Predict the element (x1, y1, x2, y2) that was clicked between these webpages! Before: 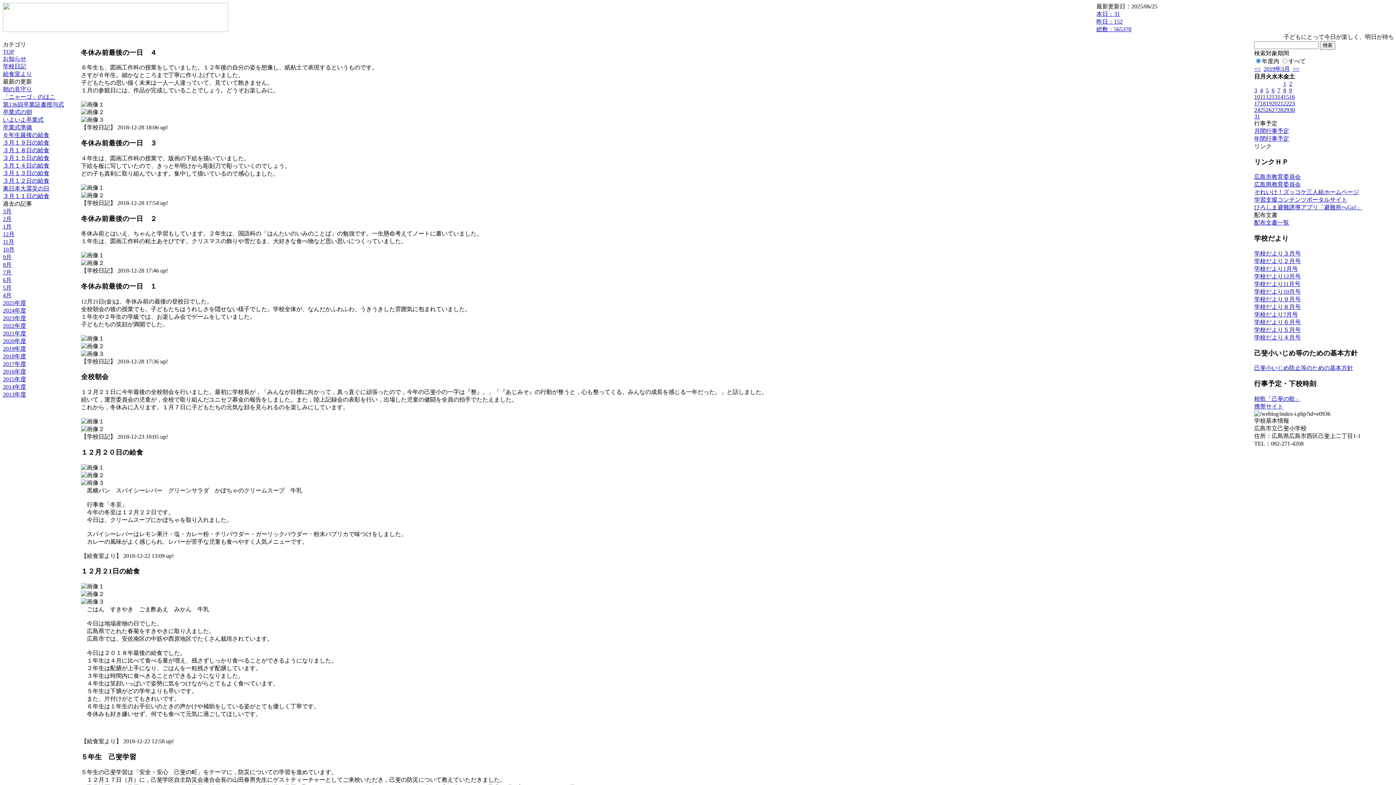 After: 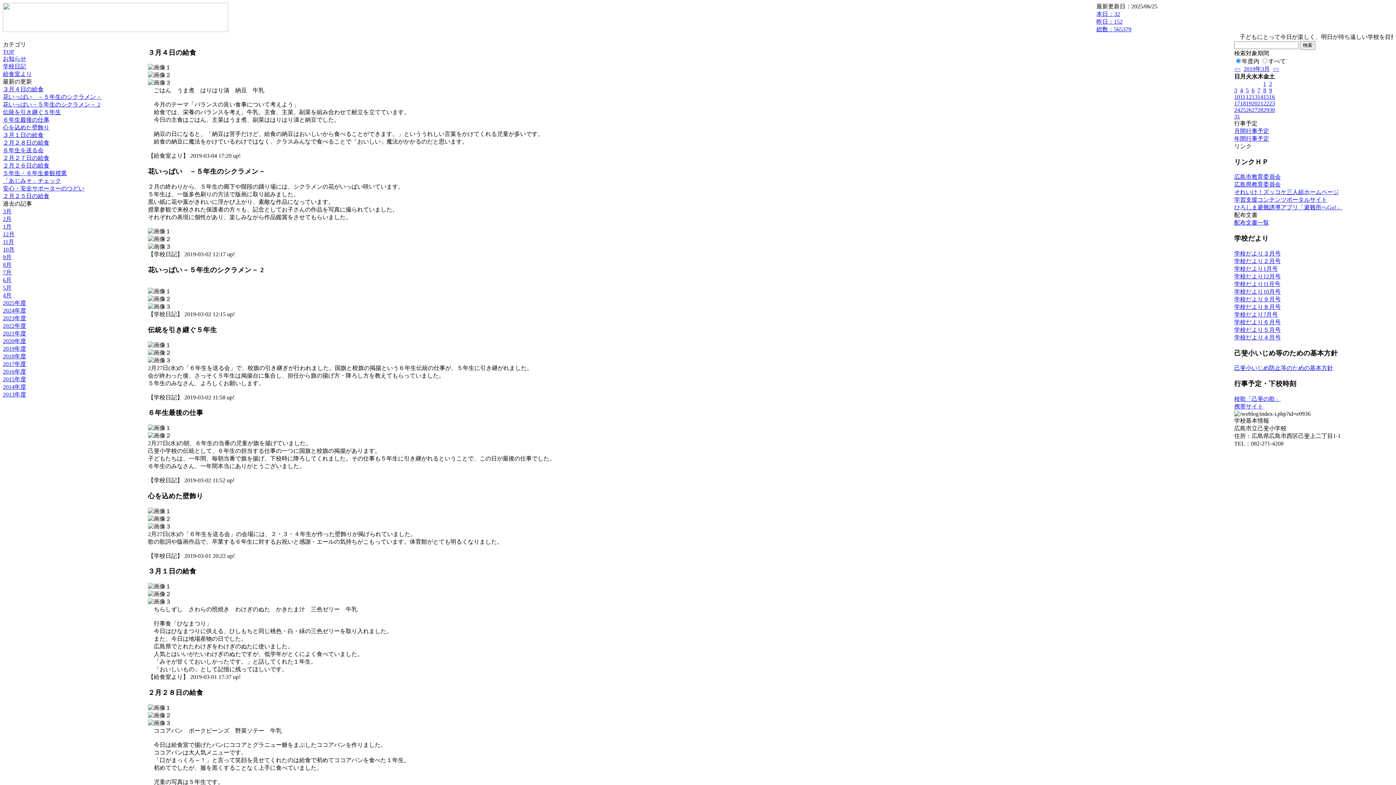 Action: label: 4 bbox: (1260, 87, 1263, 93)